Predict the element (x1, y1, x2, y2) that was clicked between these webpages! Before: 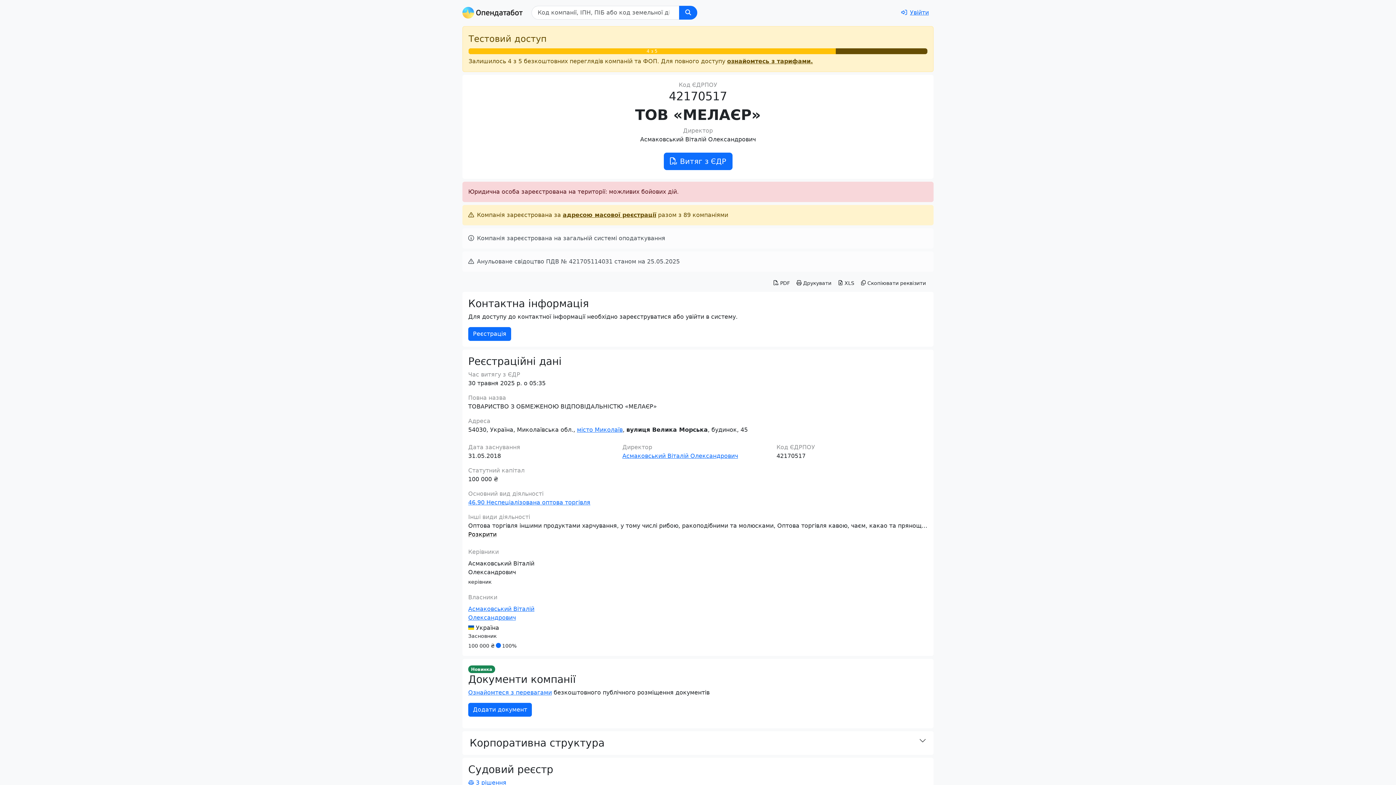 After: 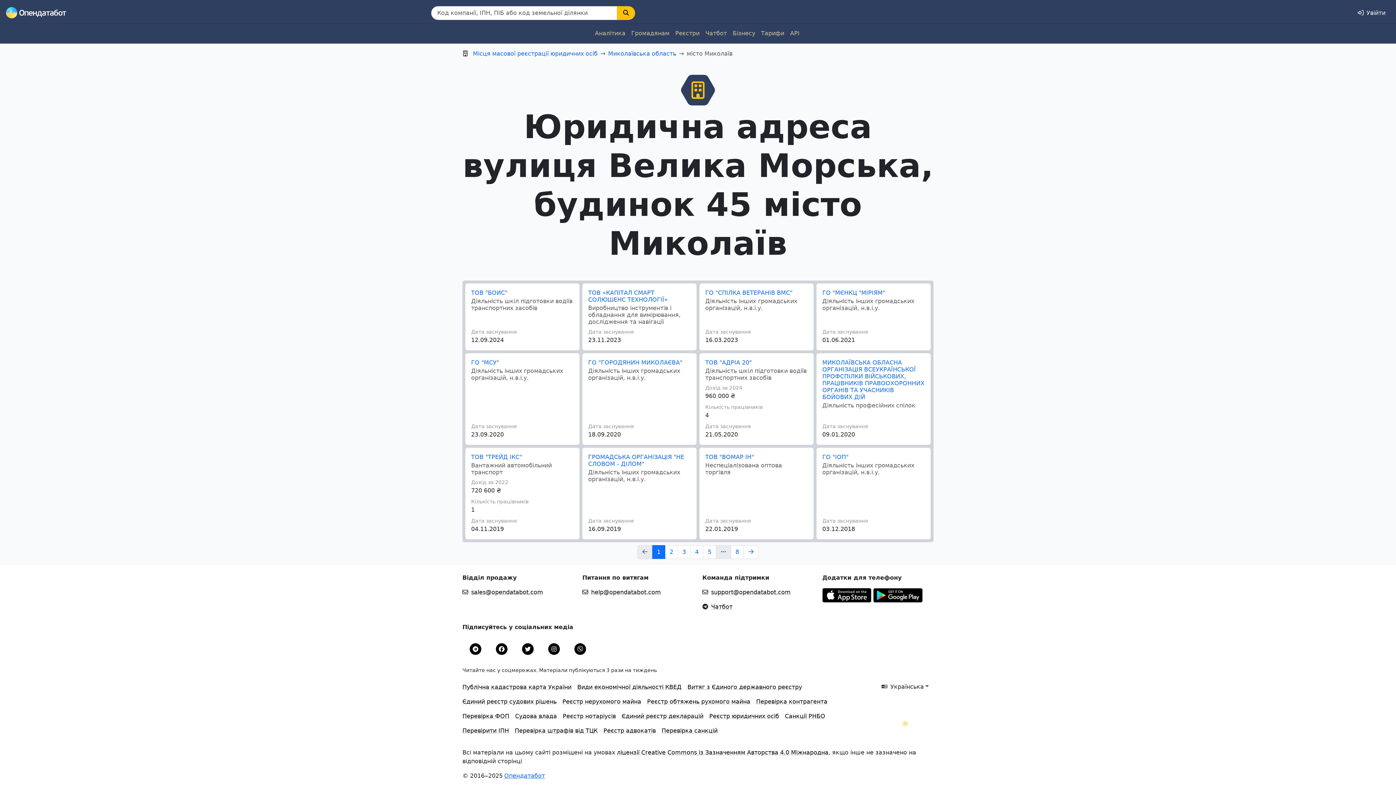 Action: label: адресою масової реєстрації bbox: (562, 211, 656, 218)